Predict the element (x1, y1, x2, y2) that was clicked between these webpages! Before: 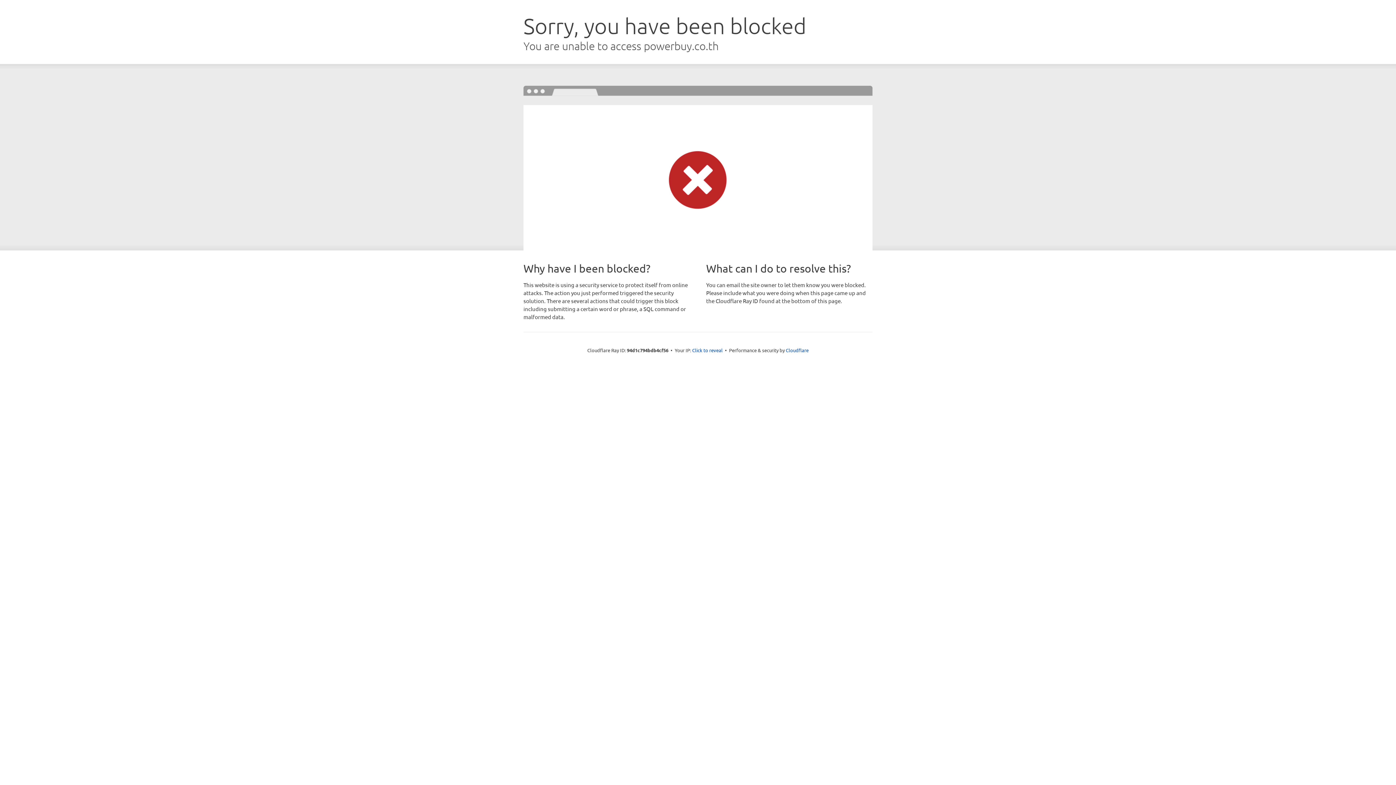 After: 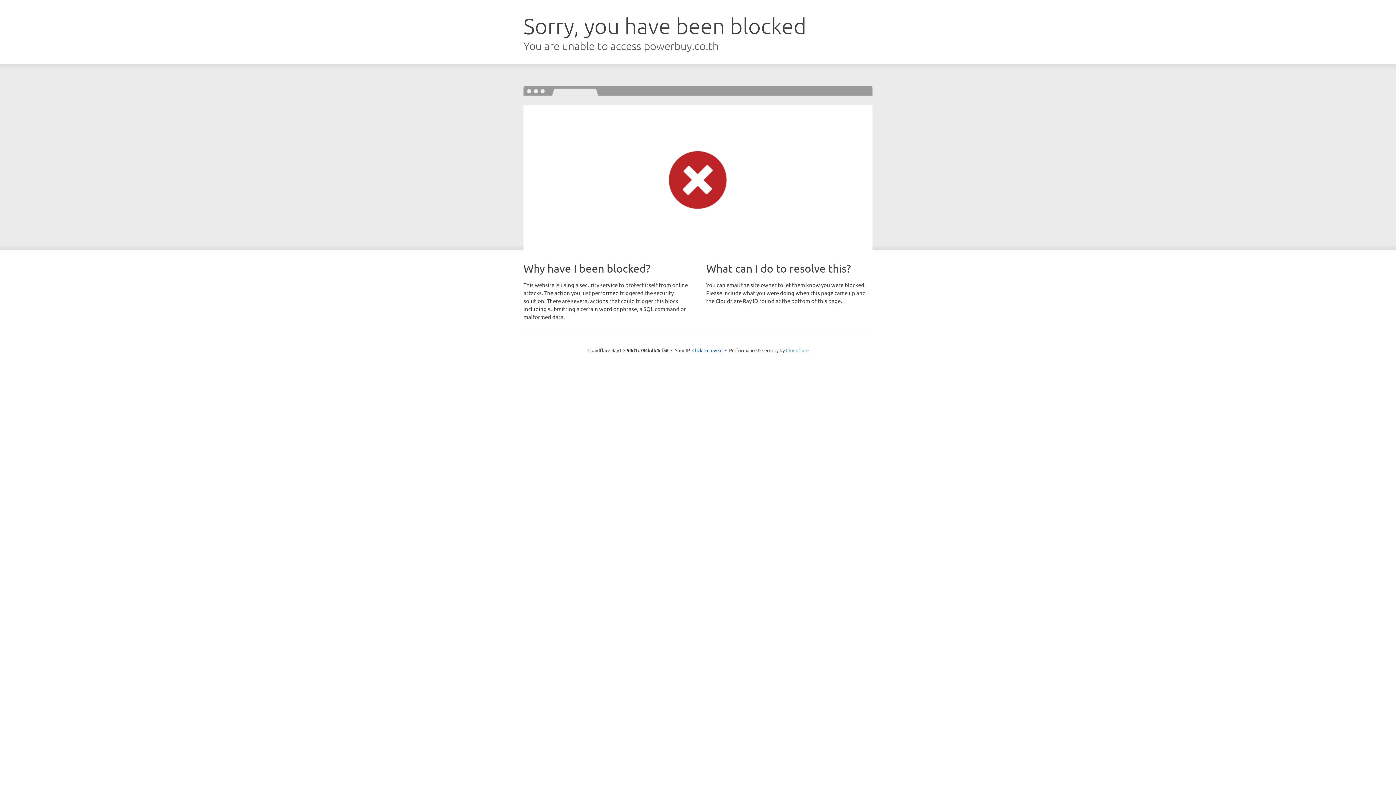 Action: bbox: (786, 347, 808, 353) label: Cloudflare